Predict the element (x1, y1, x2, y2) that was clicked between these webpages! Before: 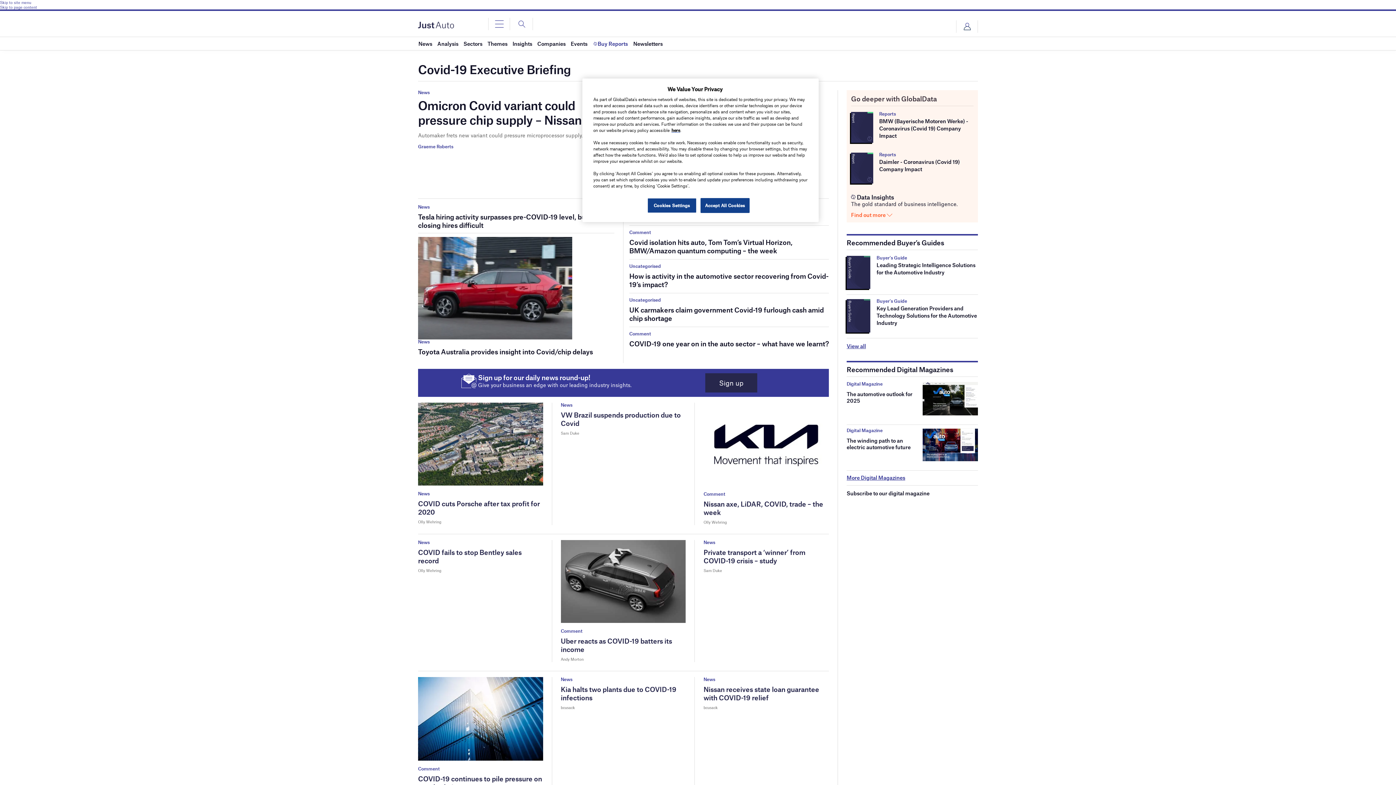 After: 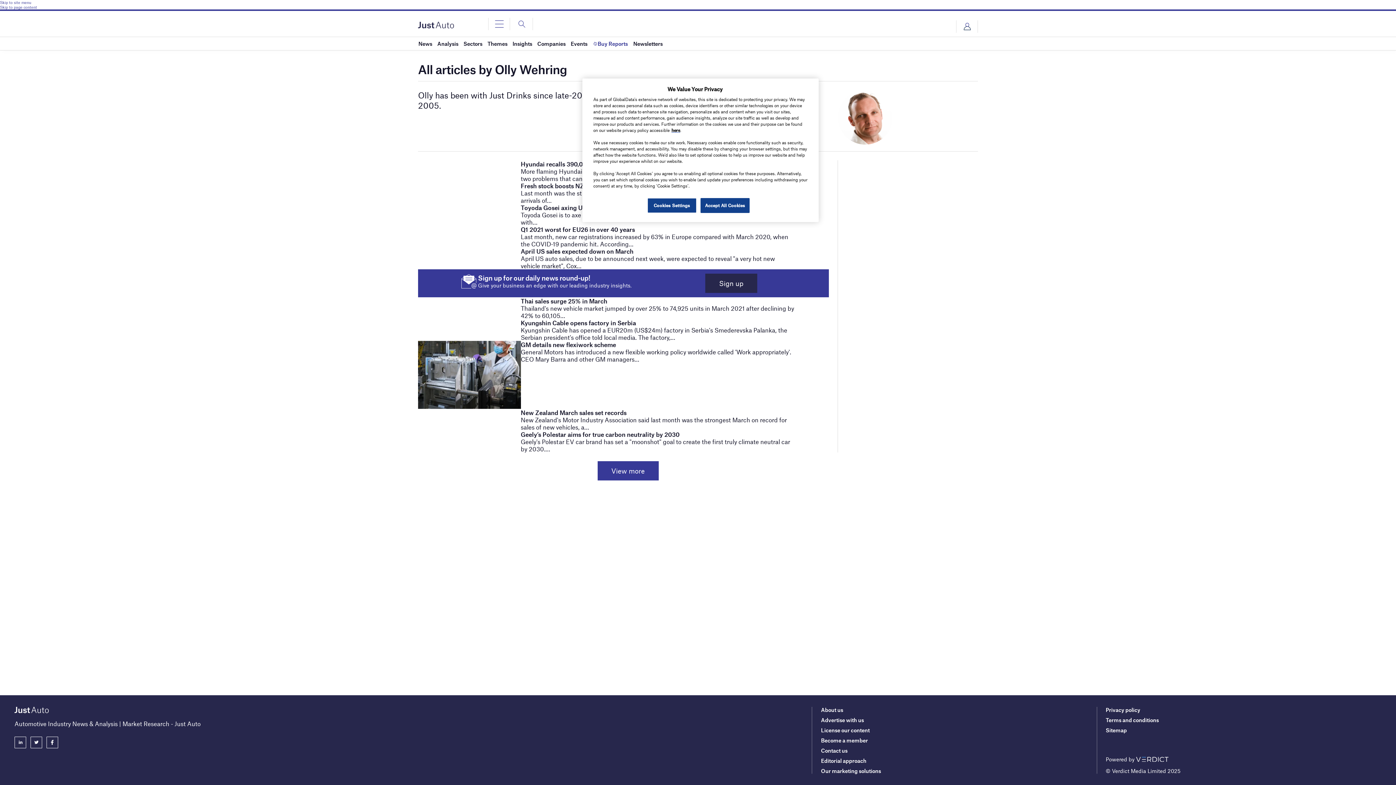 Action: label: Olly Wehring bbox: (418, 519, 441, 524)